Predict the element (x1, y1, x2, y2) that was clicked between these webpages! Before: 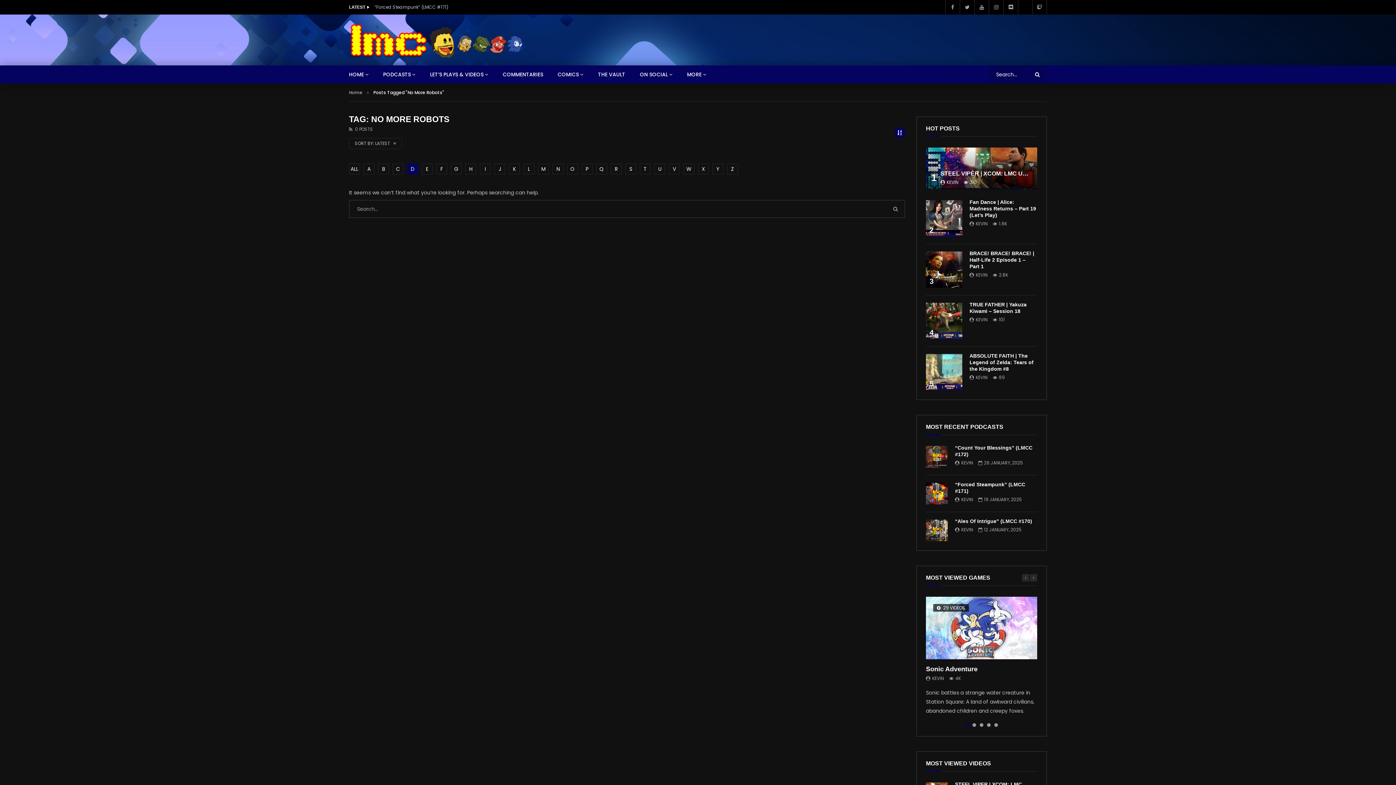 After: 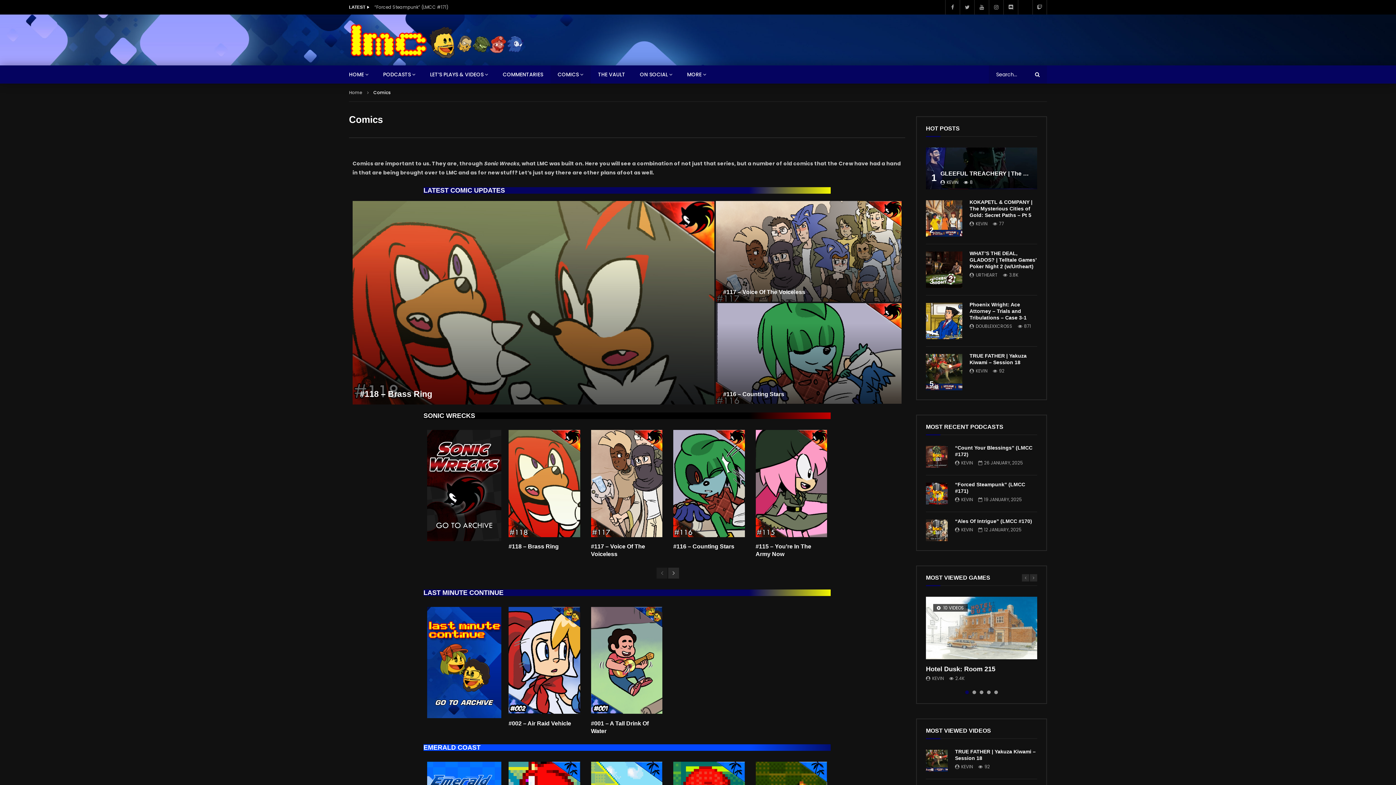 Action: bbox: (550, 65, 590, 83) label: COMICS